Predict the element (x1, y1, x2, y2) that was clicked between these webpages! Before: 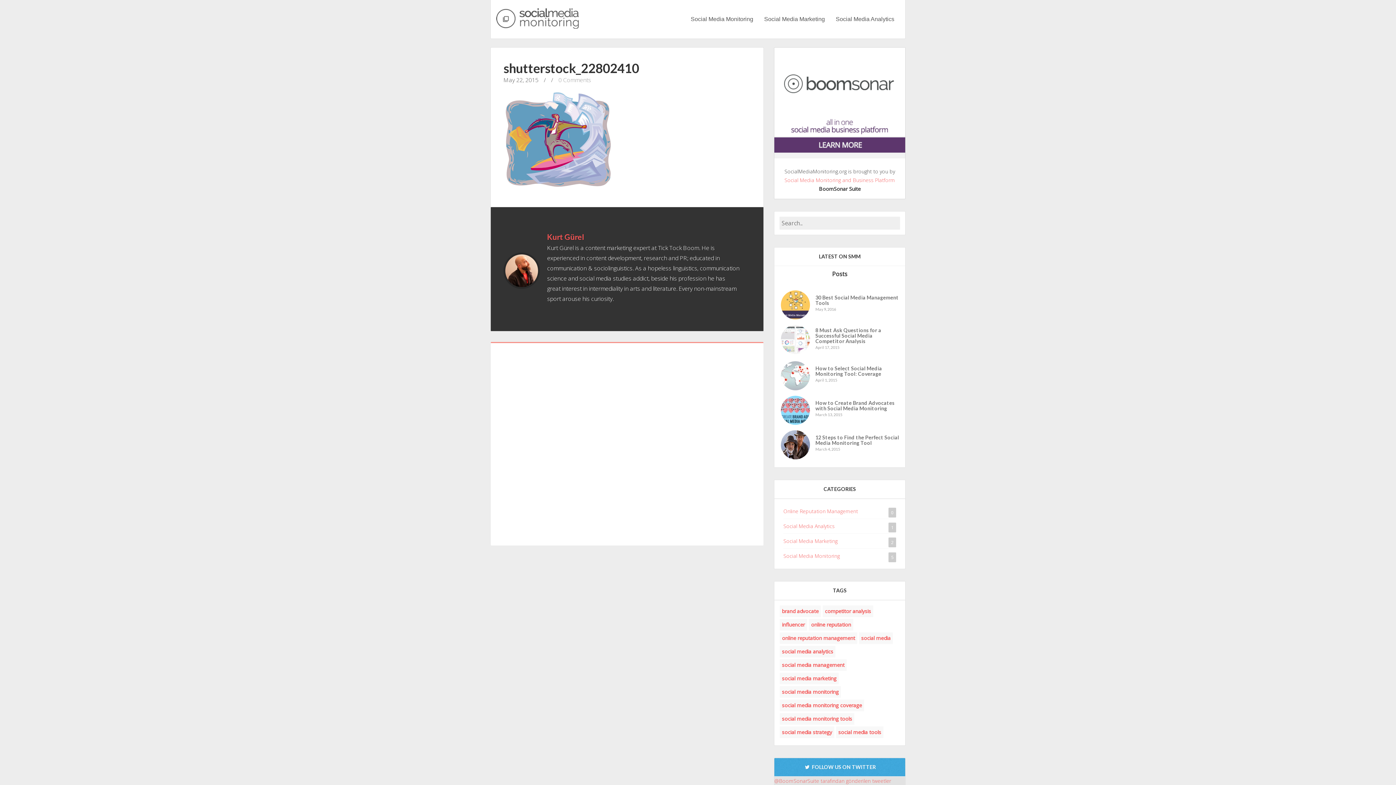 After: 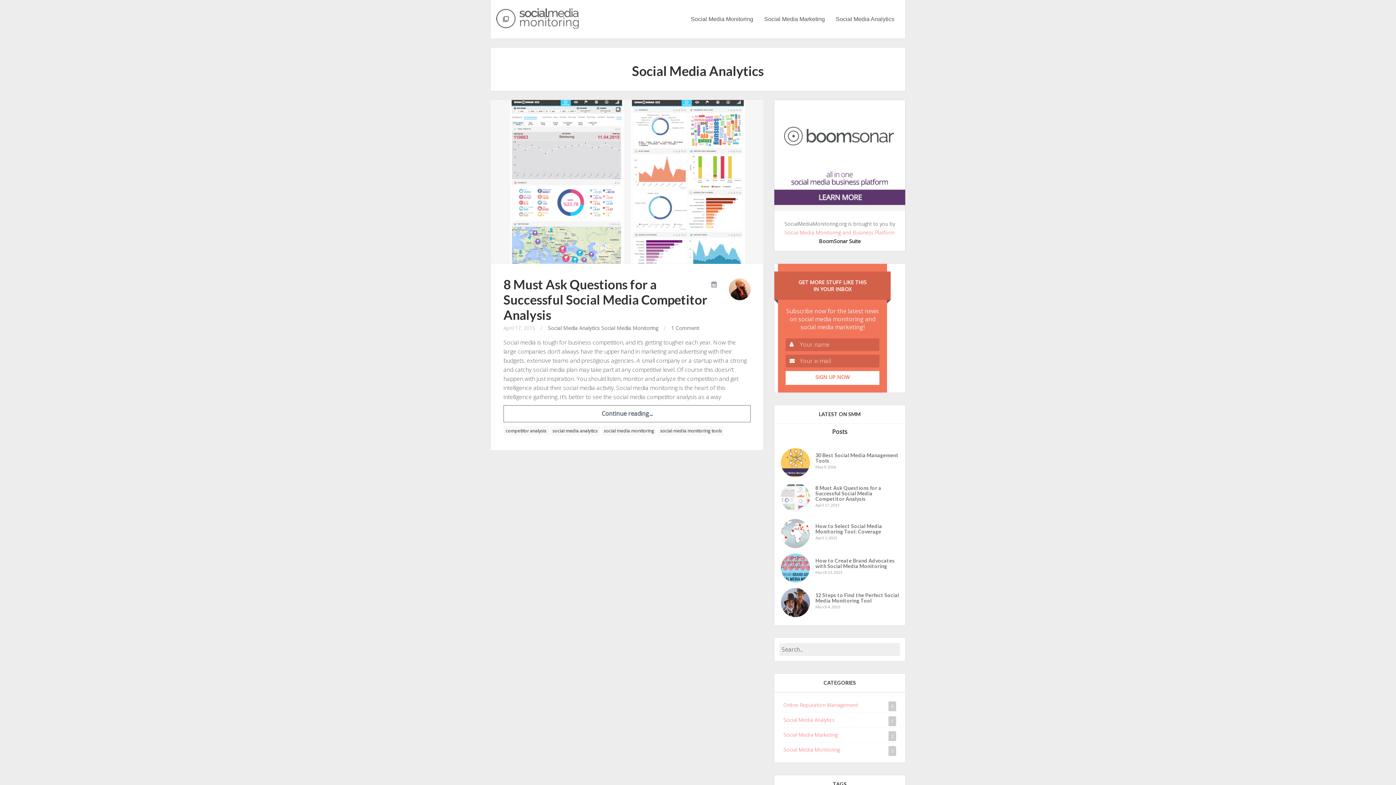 Action: bbox: (830, 0, 900, 38) label: Social Media Analytics